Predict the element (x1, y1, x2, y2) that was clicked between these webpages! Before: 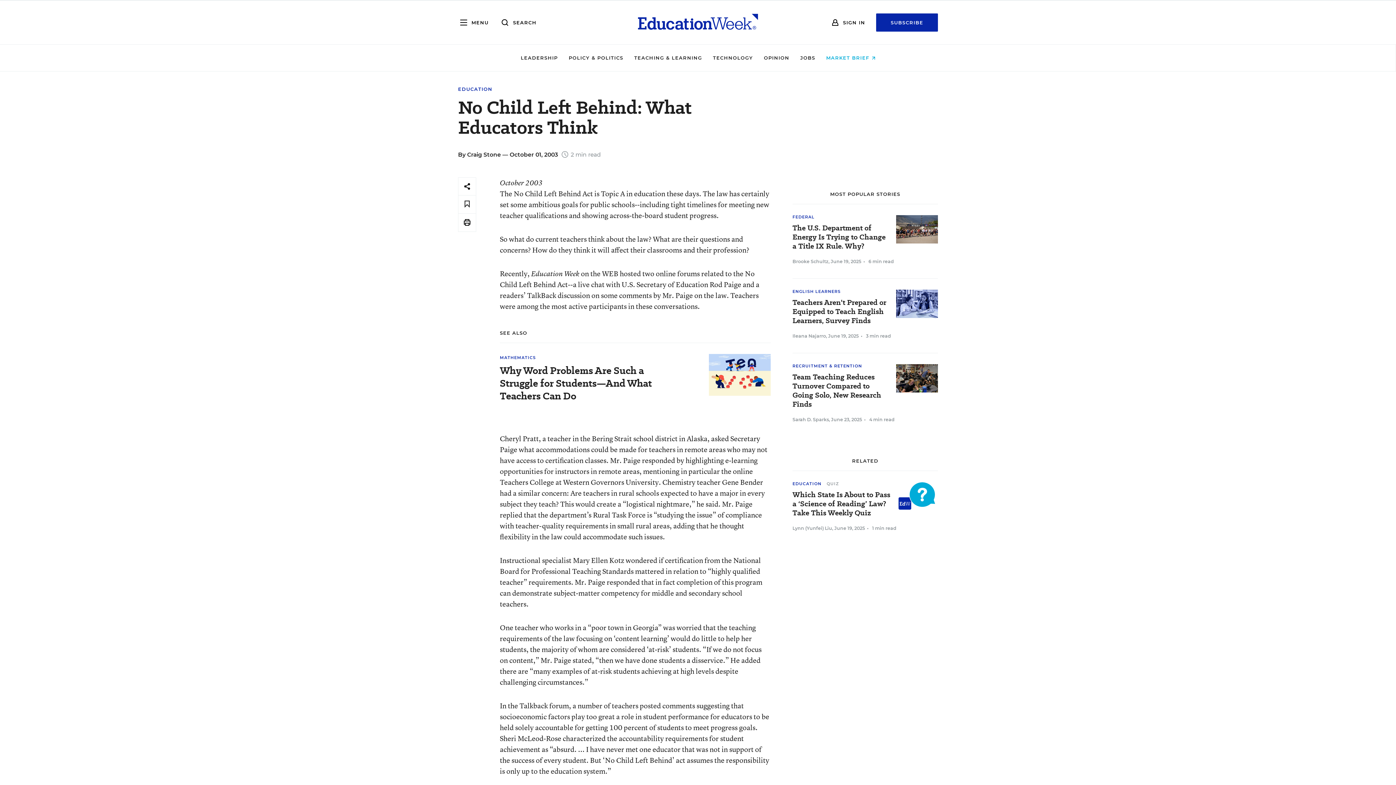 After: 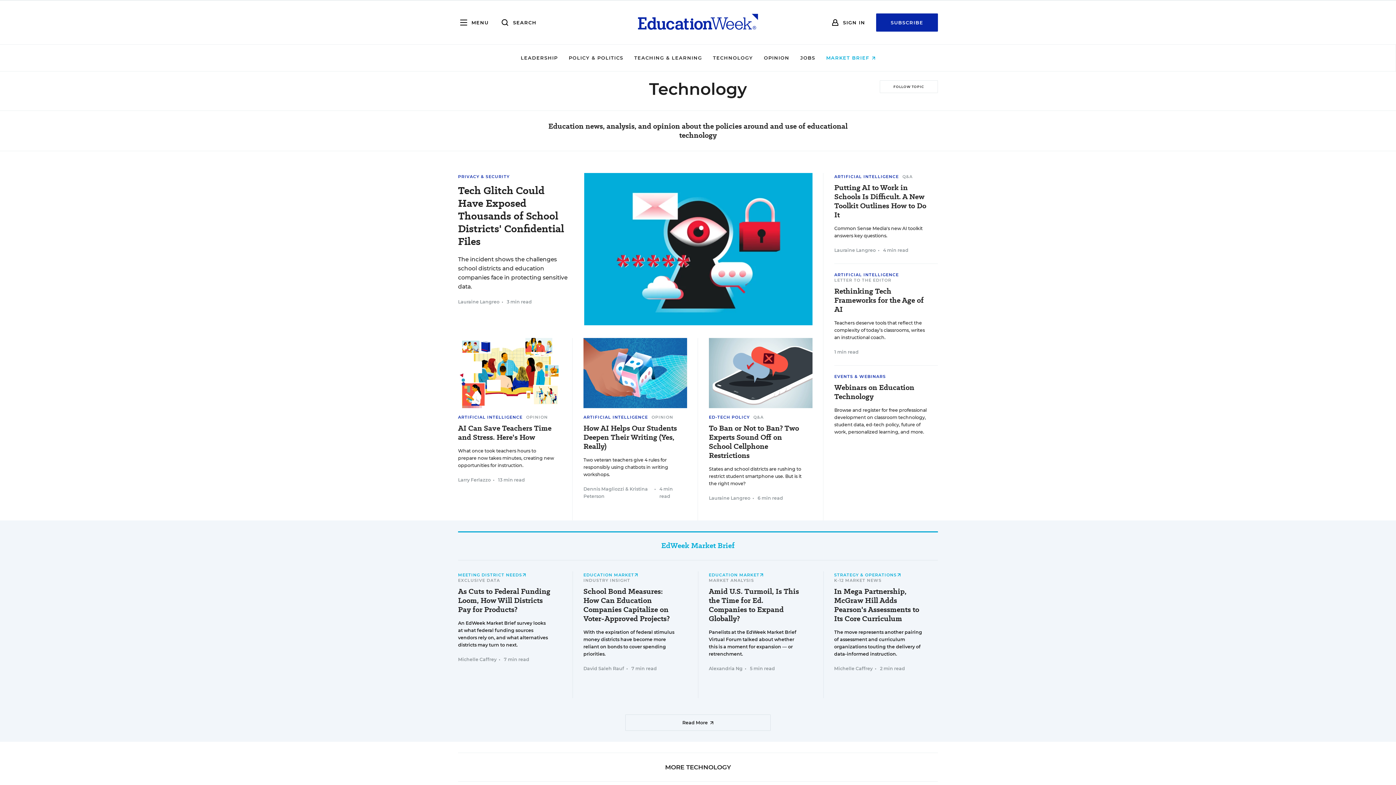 Action: label: TECHNOLOGY bbox: (713, 54, 753, 60)